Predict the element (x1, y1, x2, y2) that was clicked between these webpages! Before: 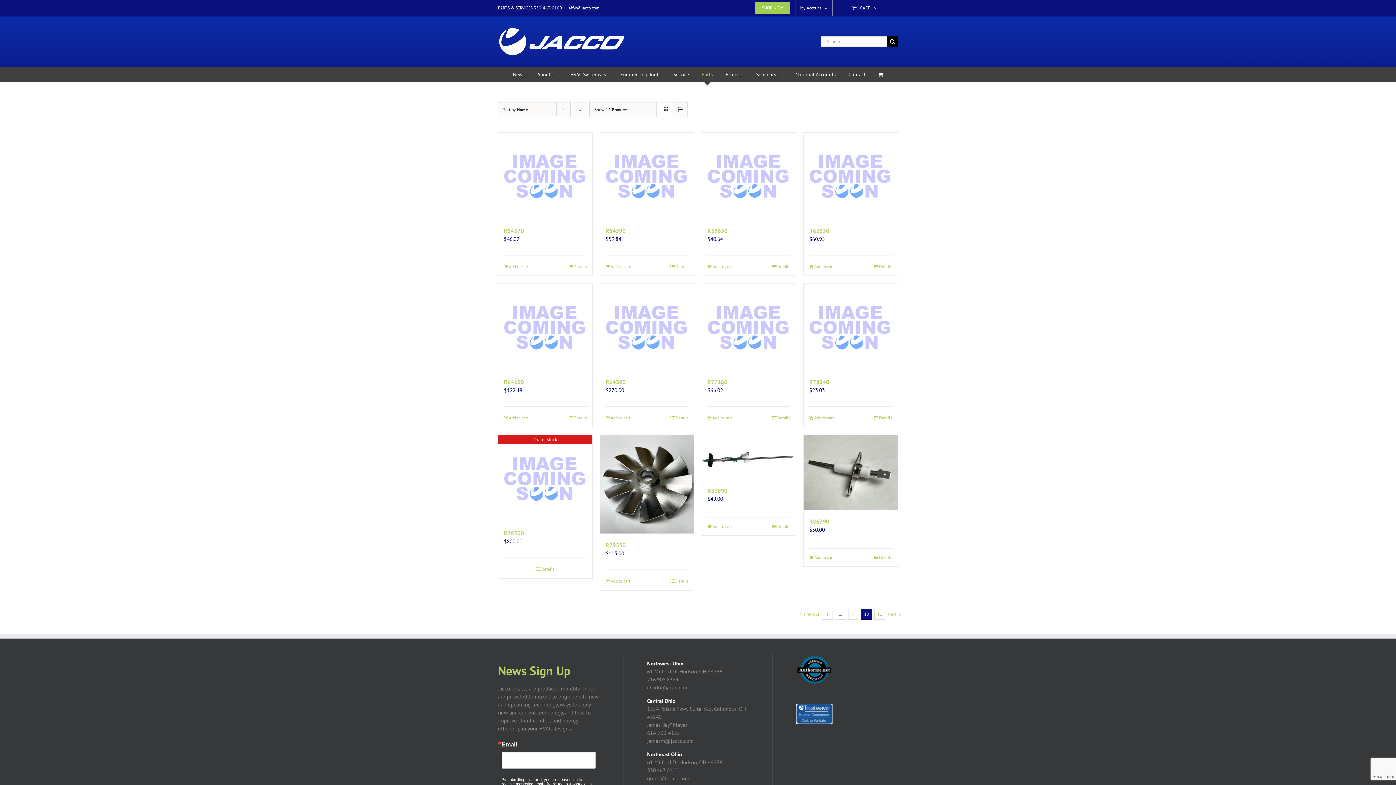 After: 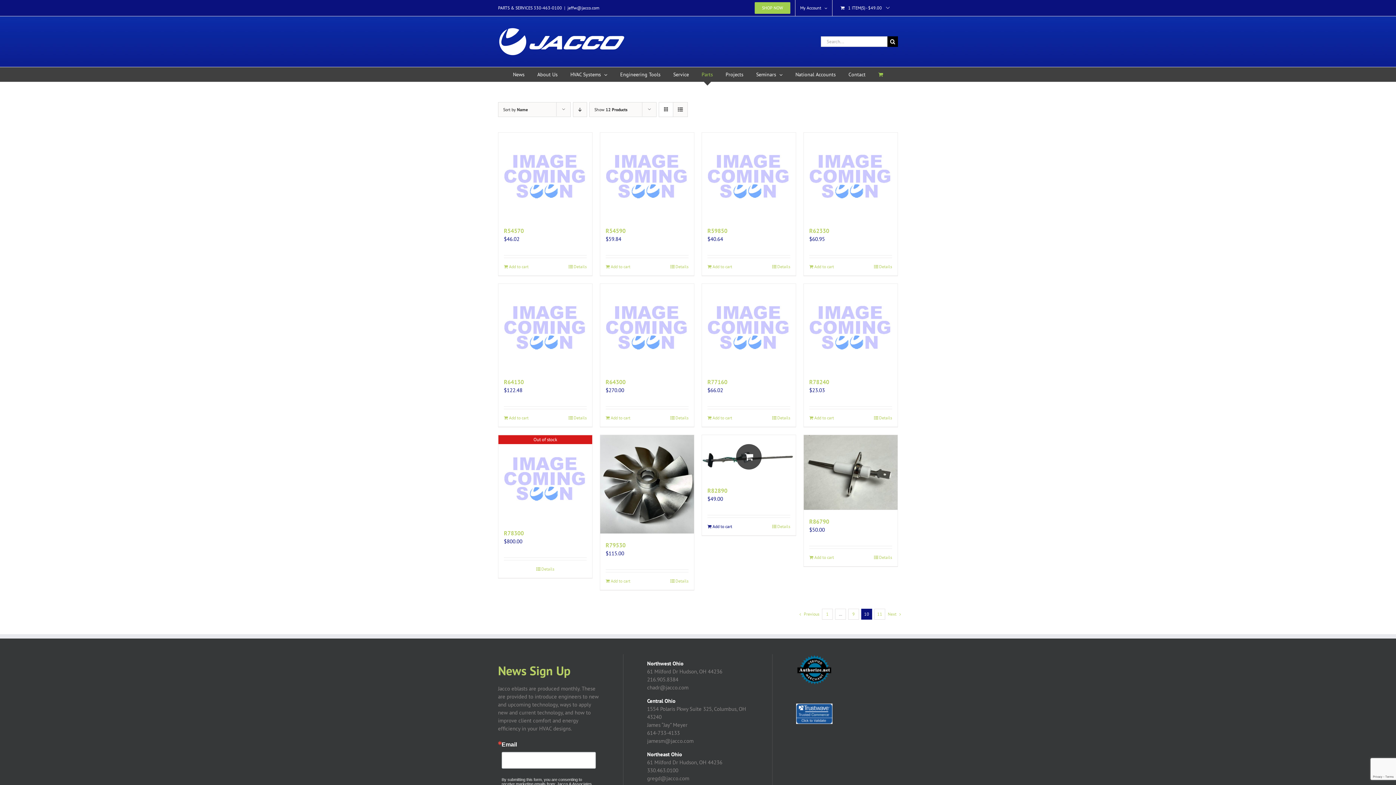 Action: label: Add to cart: “R82890” bbox: (707, 523, 732, 530)